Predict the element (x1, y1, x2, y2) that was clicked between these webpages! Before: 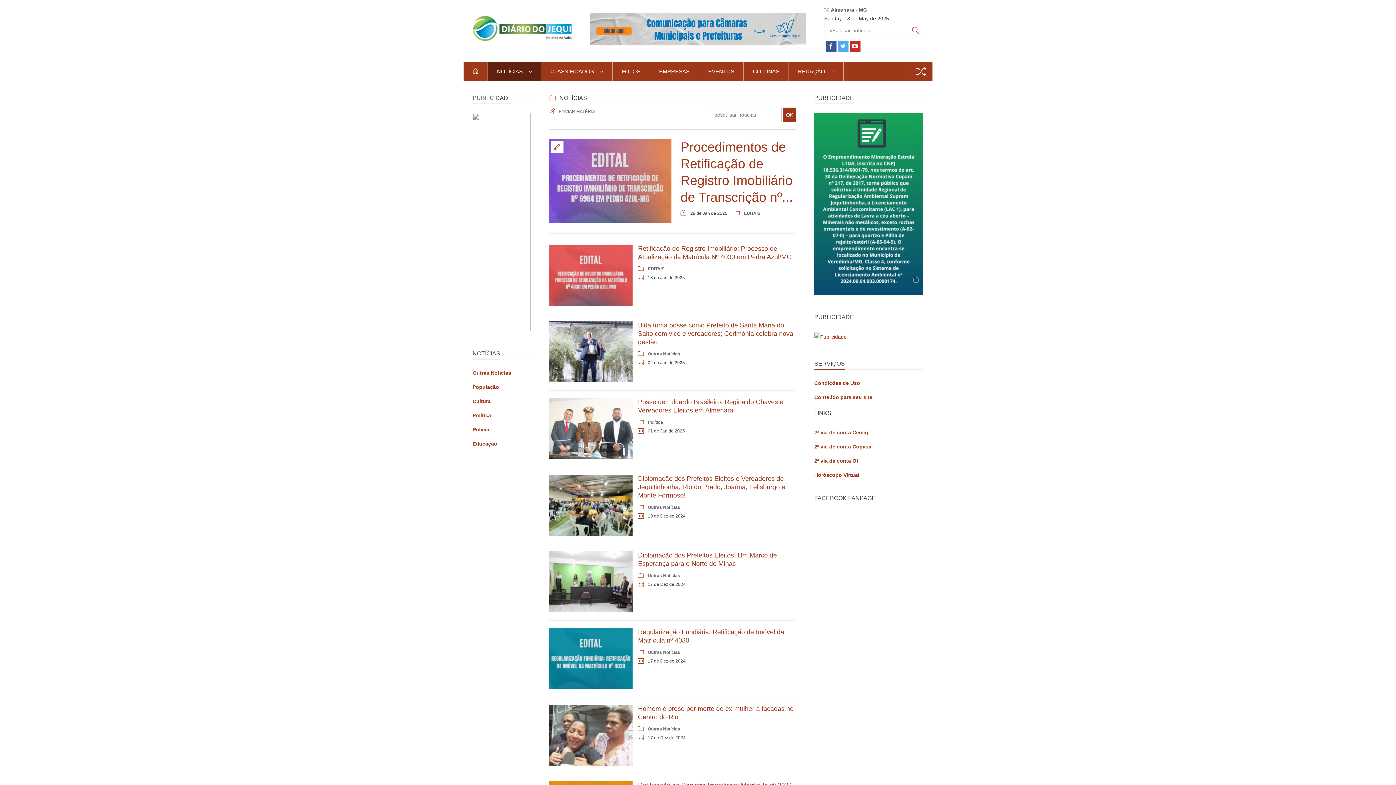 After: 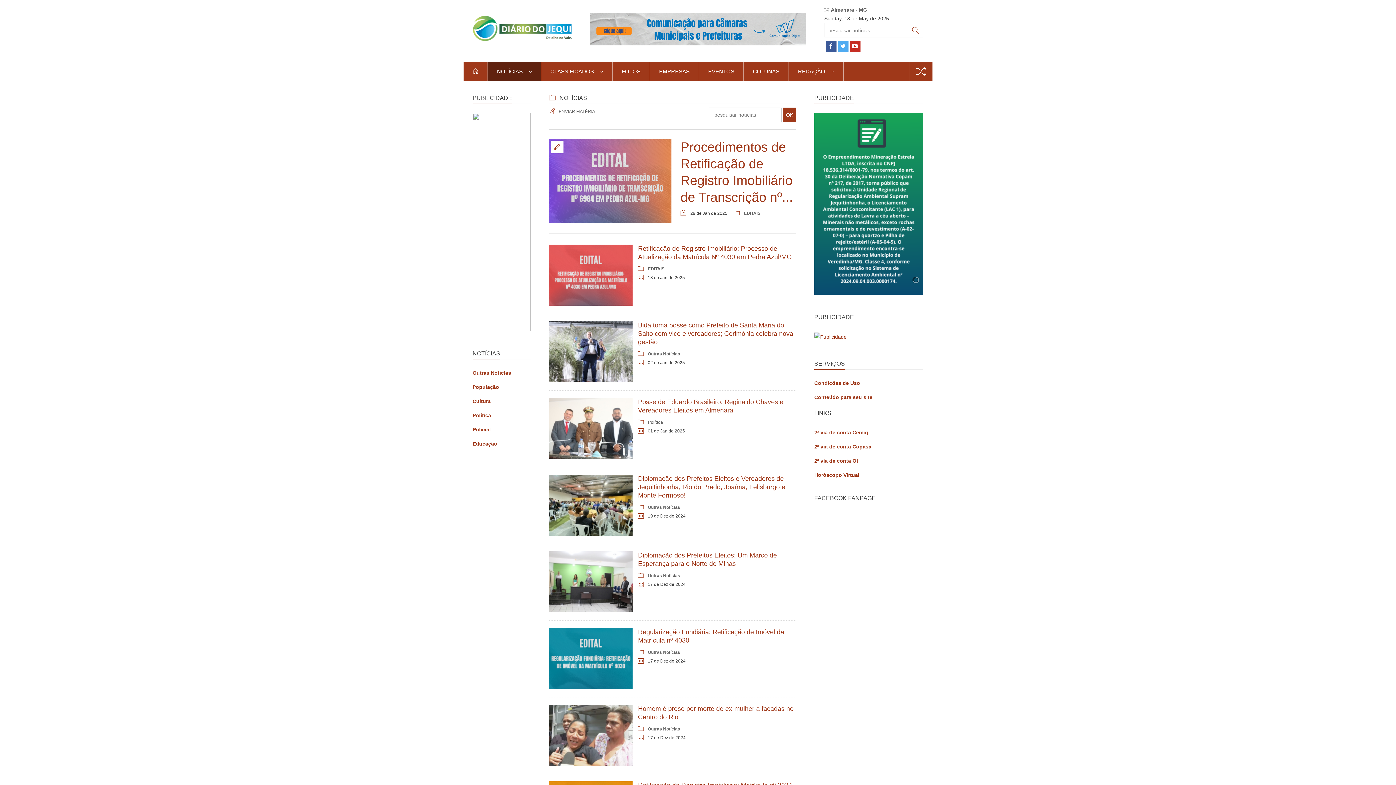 Action: bbox: (648, 266, 664, 271) label: EDITAIS